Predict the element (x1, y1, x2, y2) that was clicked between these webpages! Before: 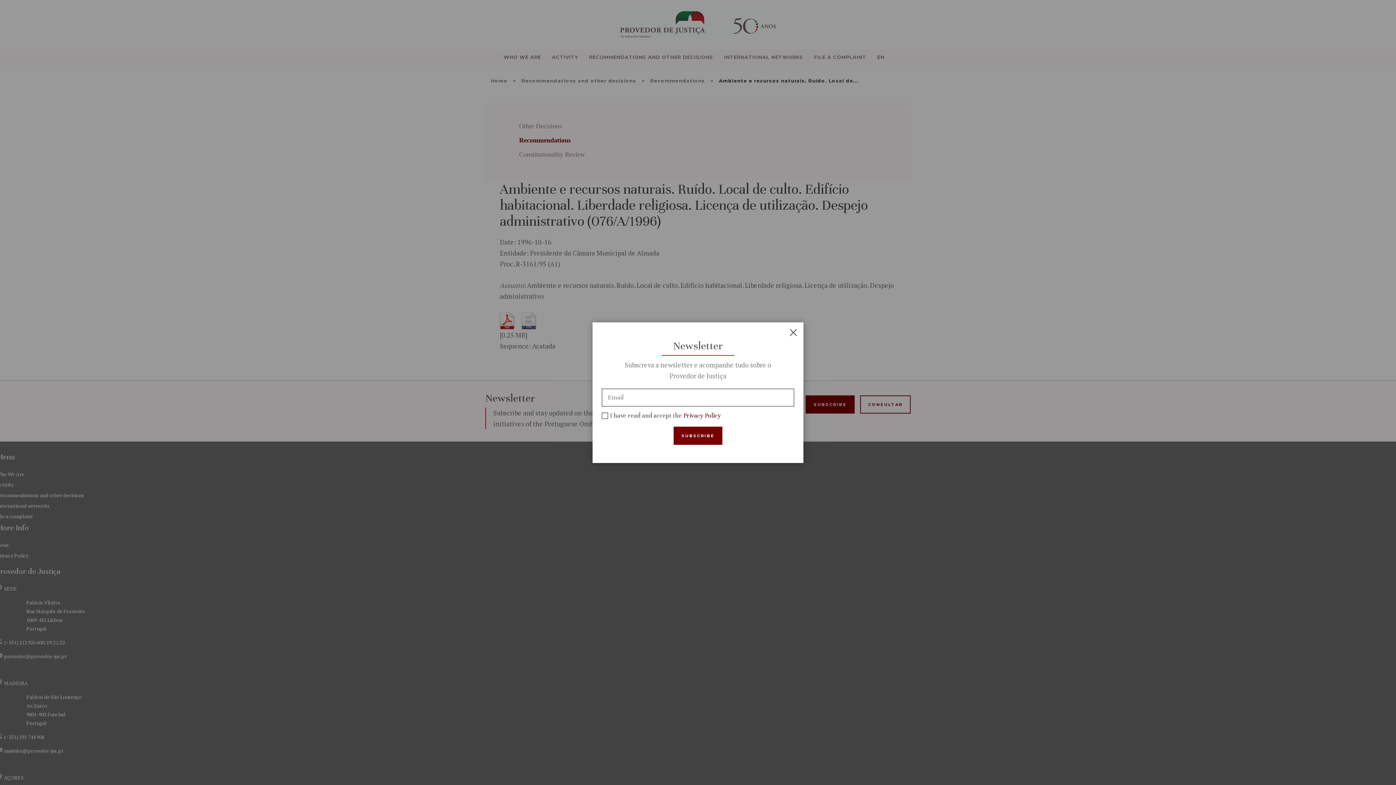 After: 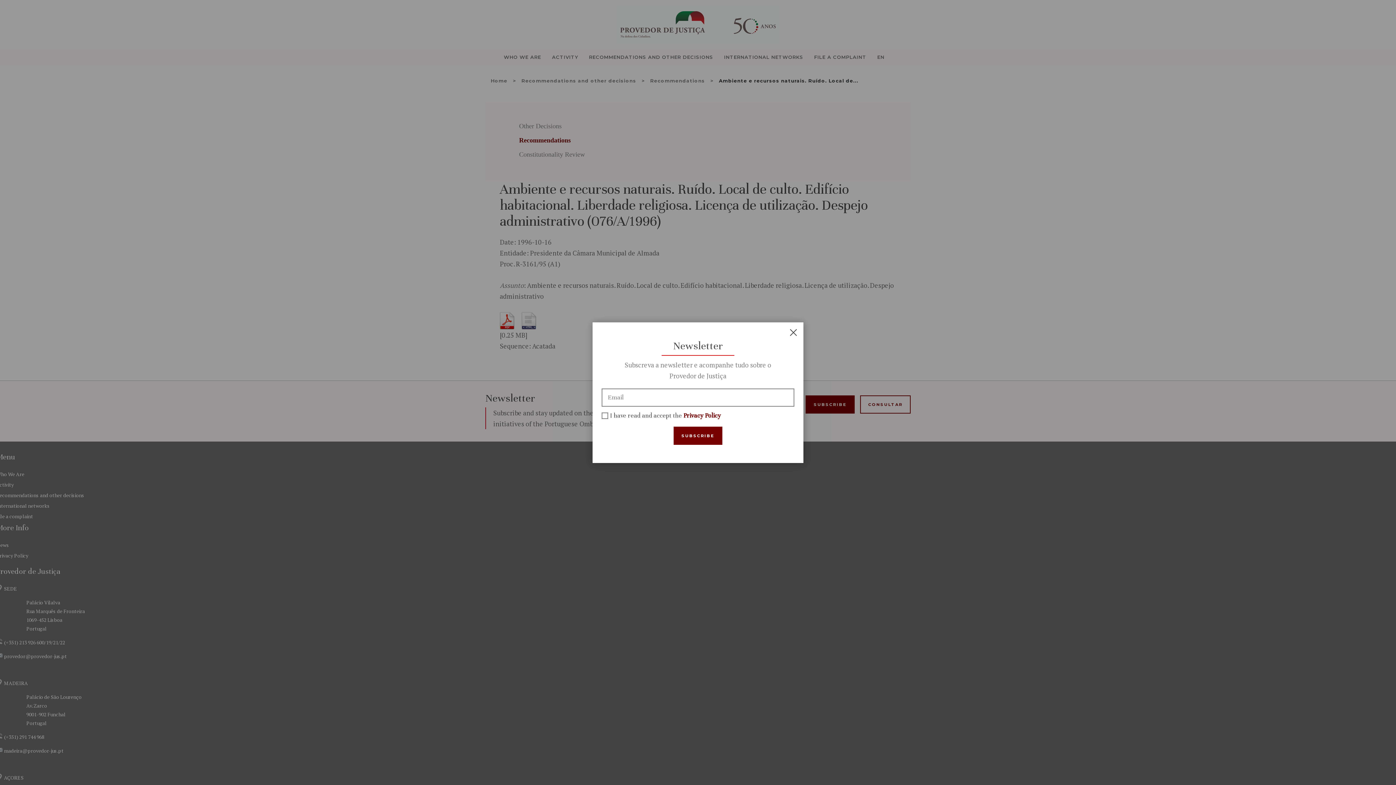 Action: label: Privacy Policy bbox: (683, 411, 721, 419)